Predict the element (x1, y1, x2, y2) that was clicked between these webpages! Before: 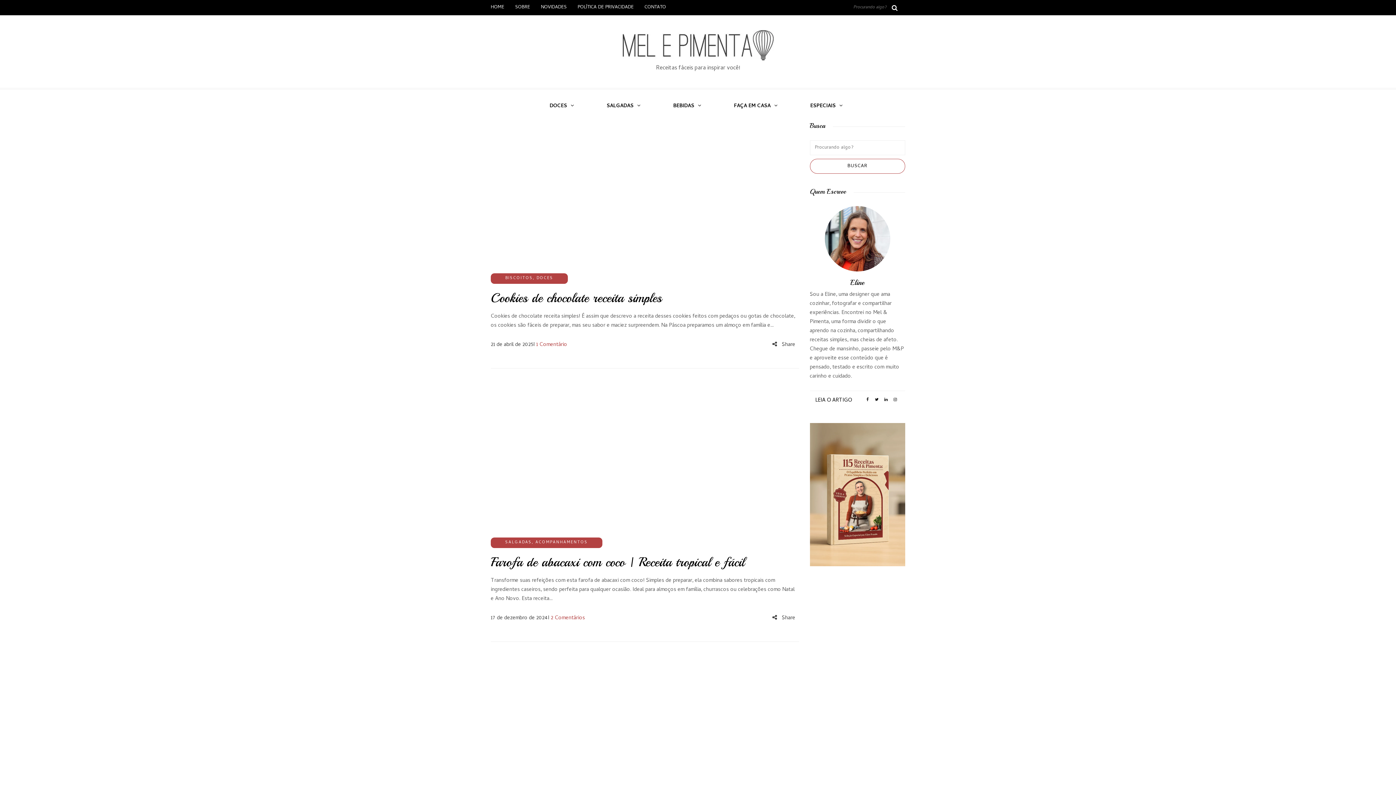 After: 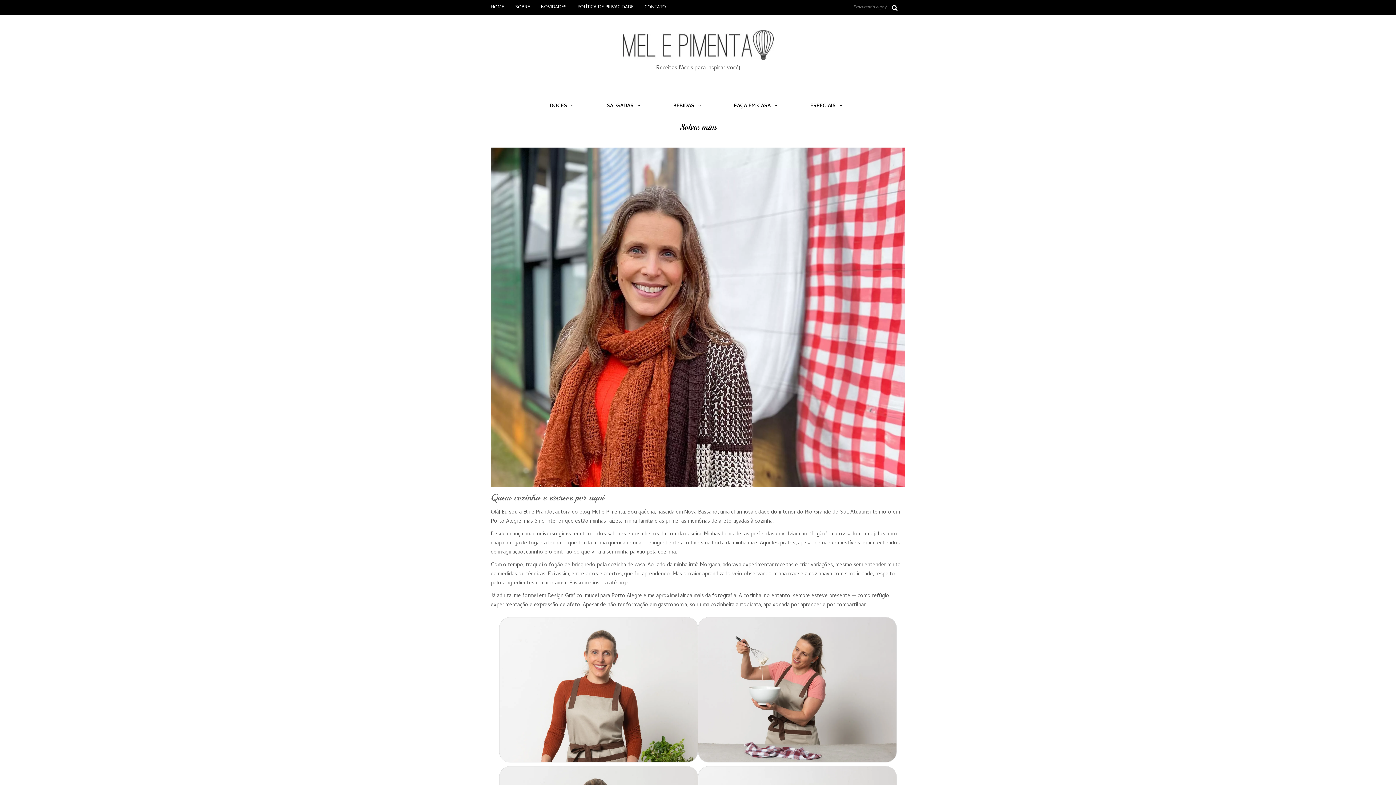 Action: bbox: (815, 396, 852, 405) label: LEIA O ARTIGO